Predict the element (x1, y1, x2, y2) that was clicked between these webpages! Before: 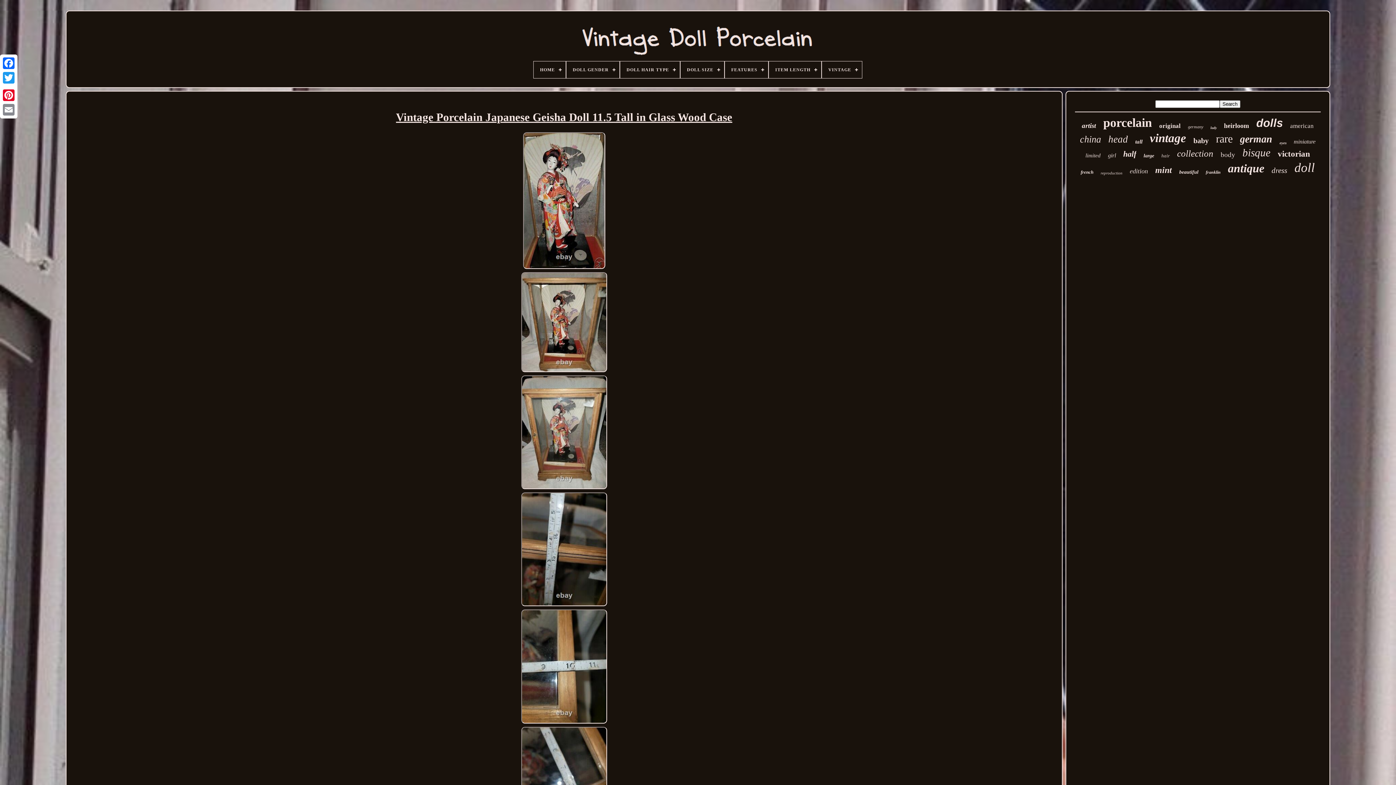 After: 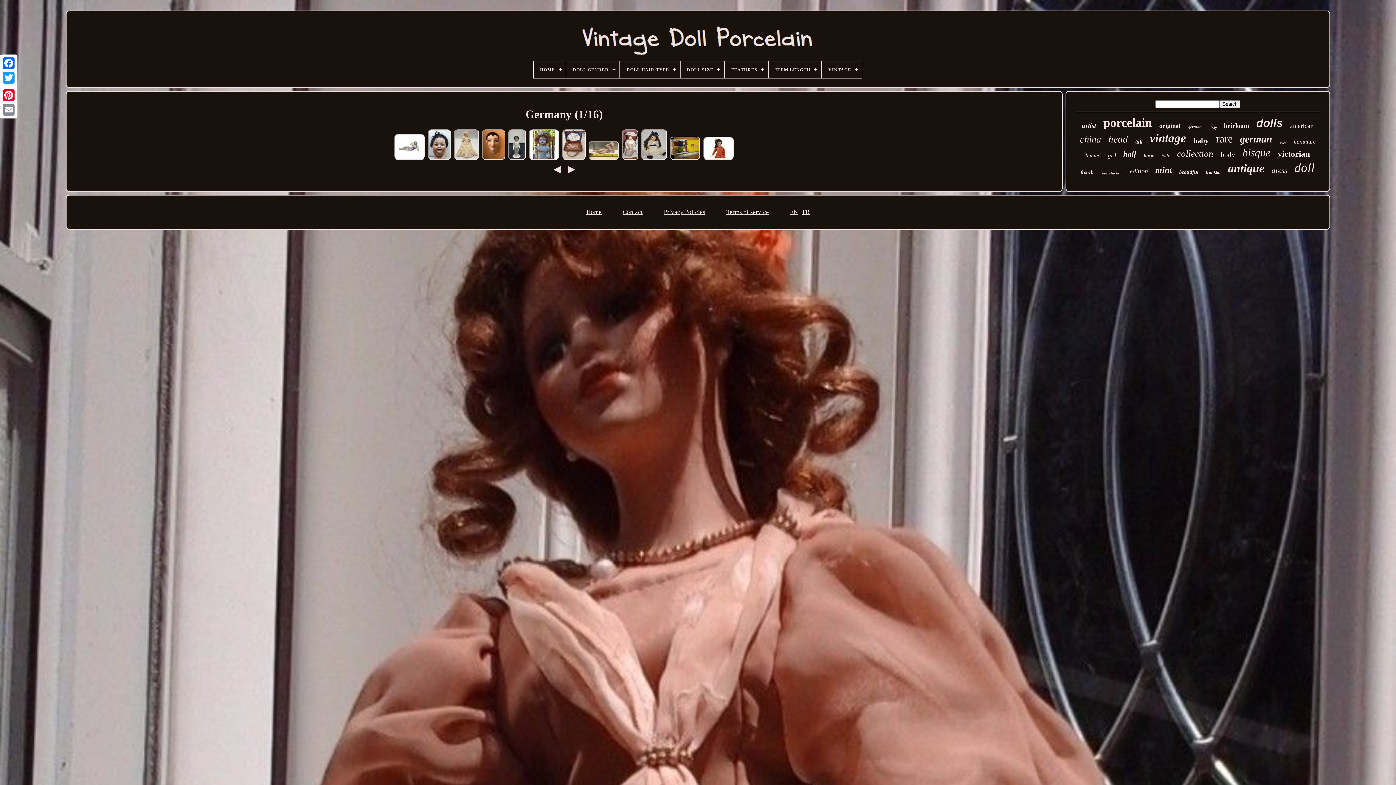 Action: bbox: (1188, 124, 1203, 129) label: germany